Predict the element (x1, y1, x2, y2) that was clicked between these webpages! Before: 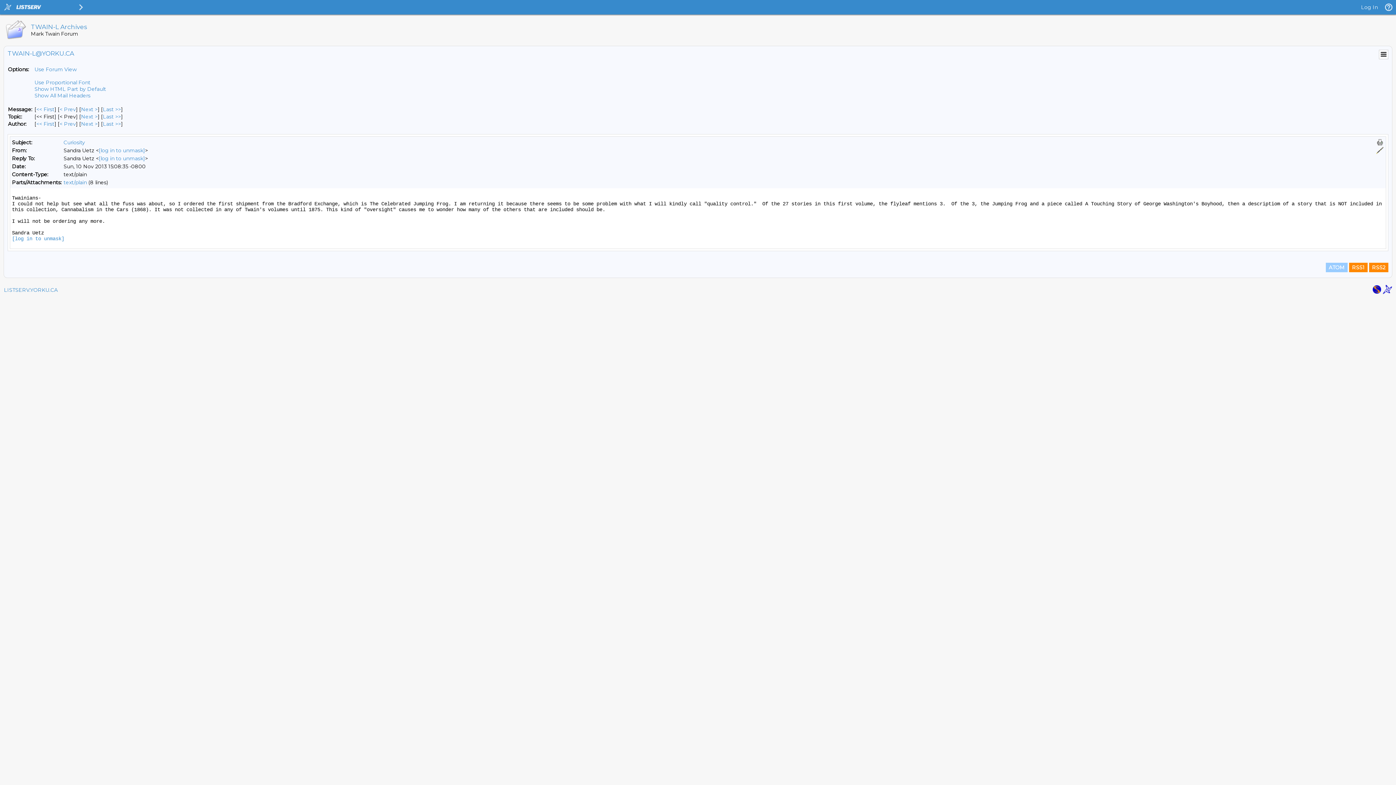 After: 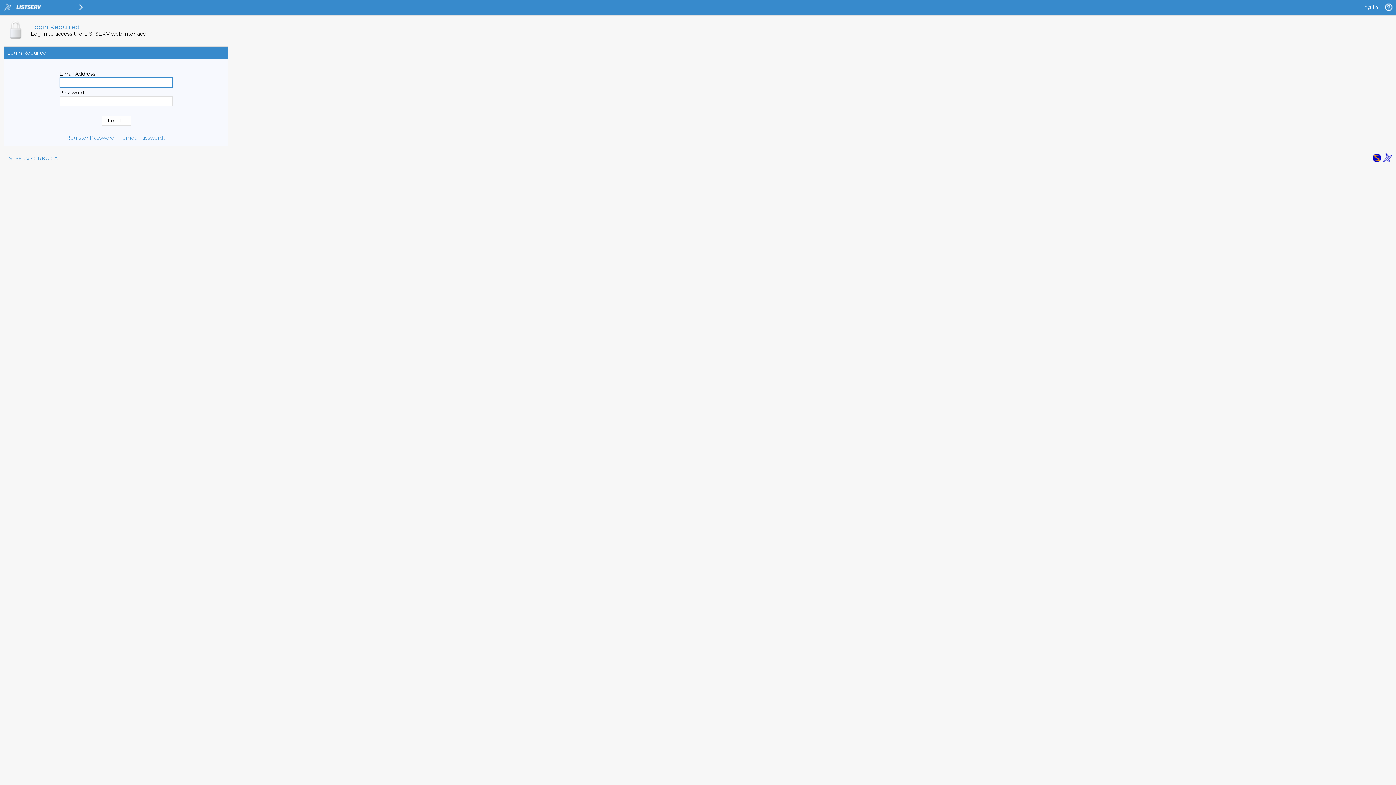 Action: label: [log in to unmask] bbox: (98, 155, 145, 161)